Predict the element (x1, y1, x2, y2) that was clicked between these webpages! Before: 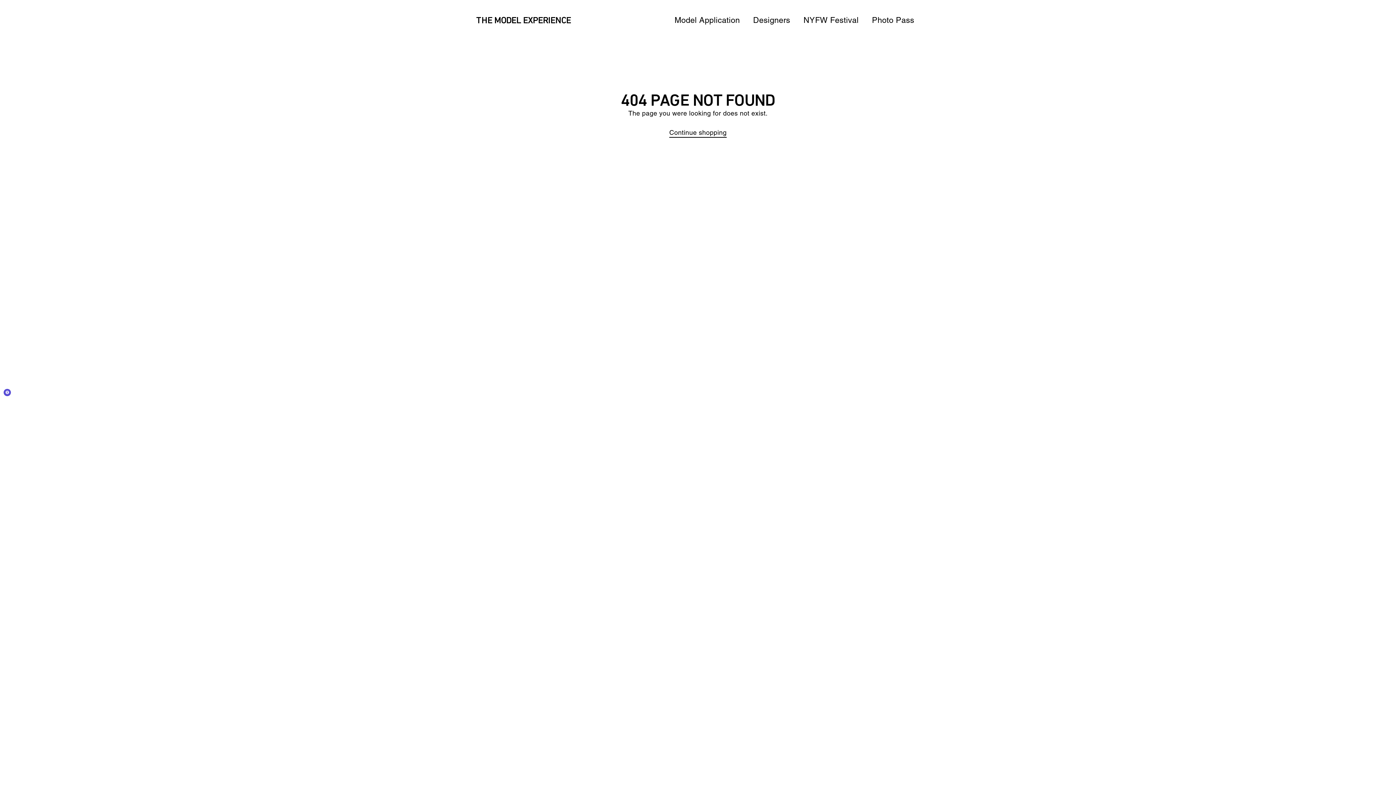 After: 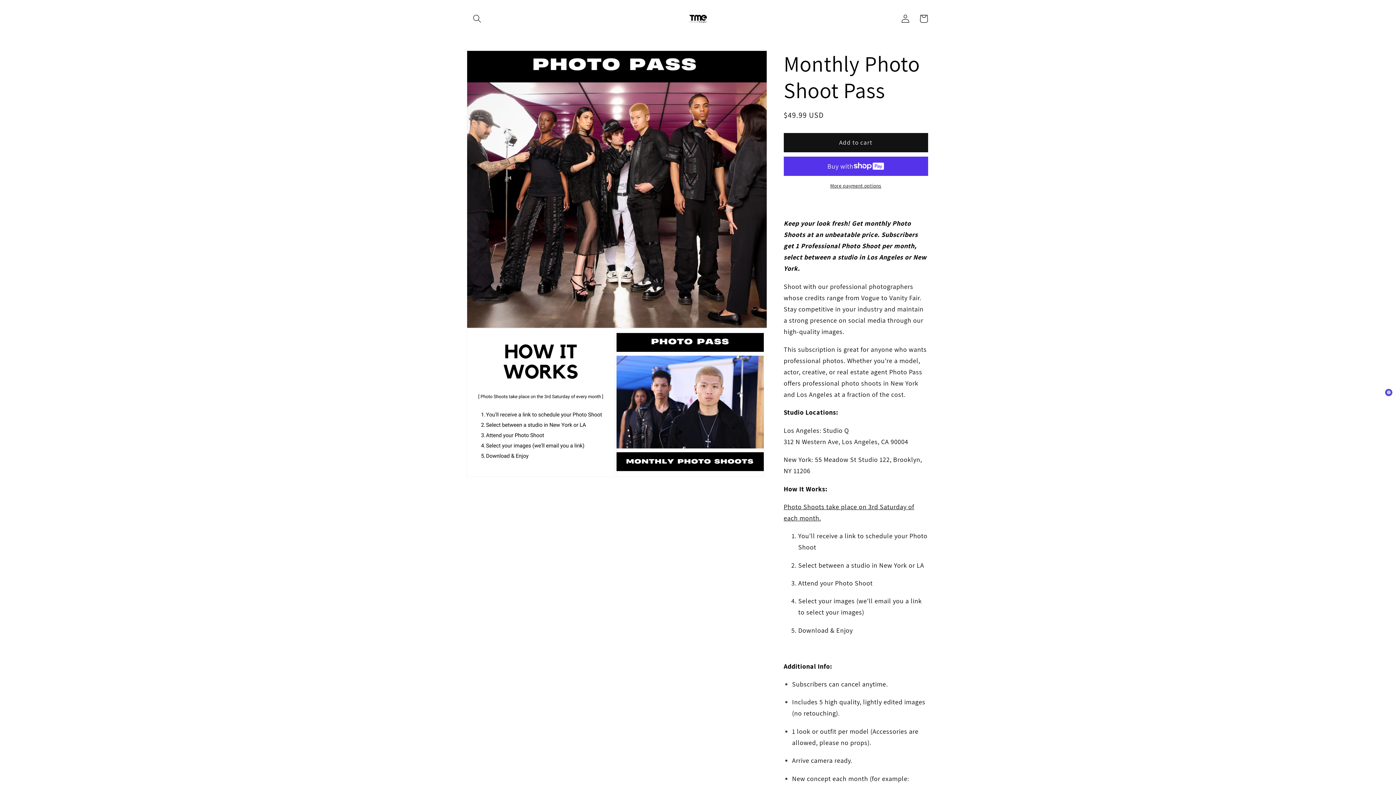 Action: label: Photo Pass bbox: (866, 11, 920, 29)